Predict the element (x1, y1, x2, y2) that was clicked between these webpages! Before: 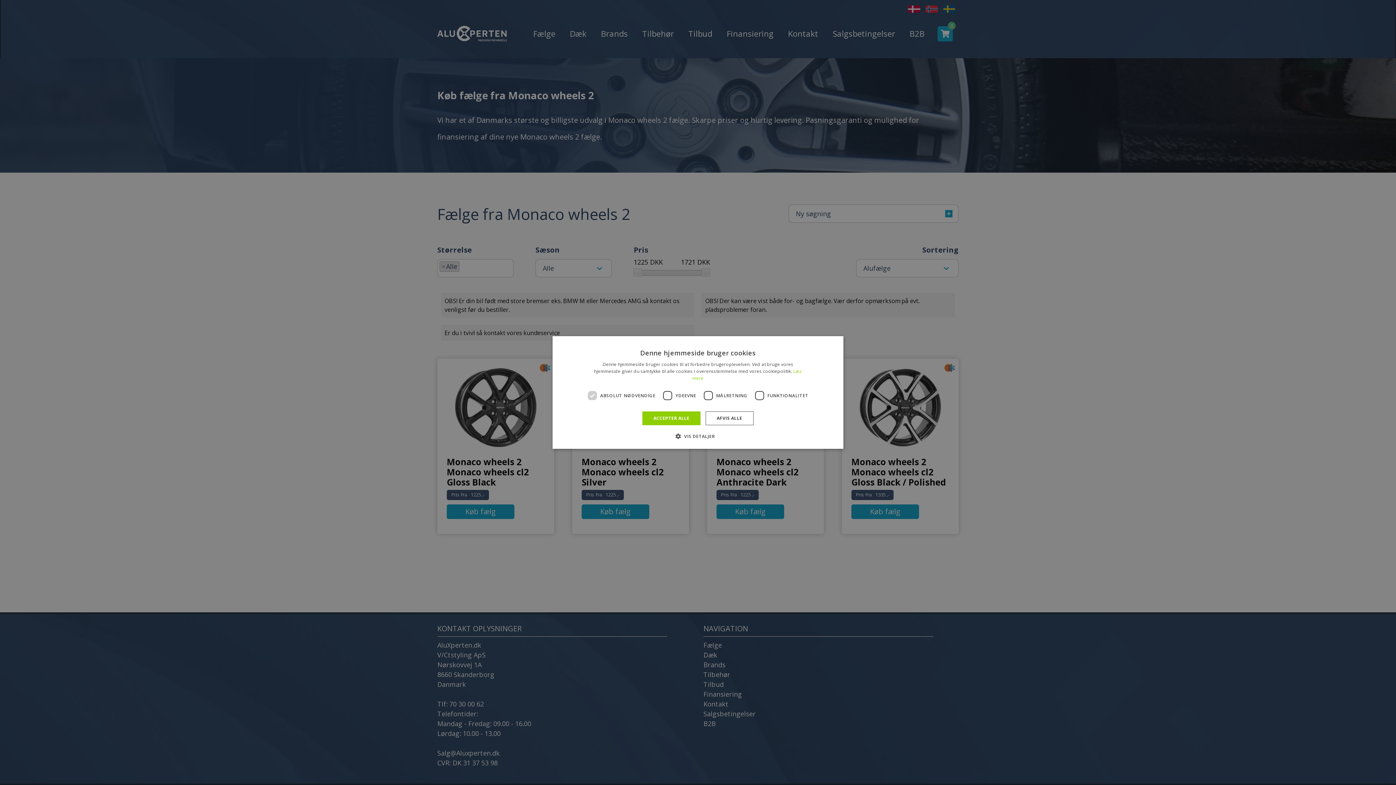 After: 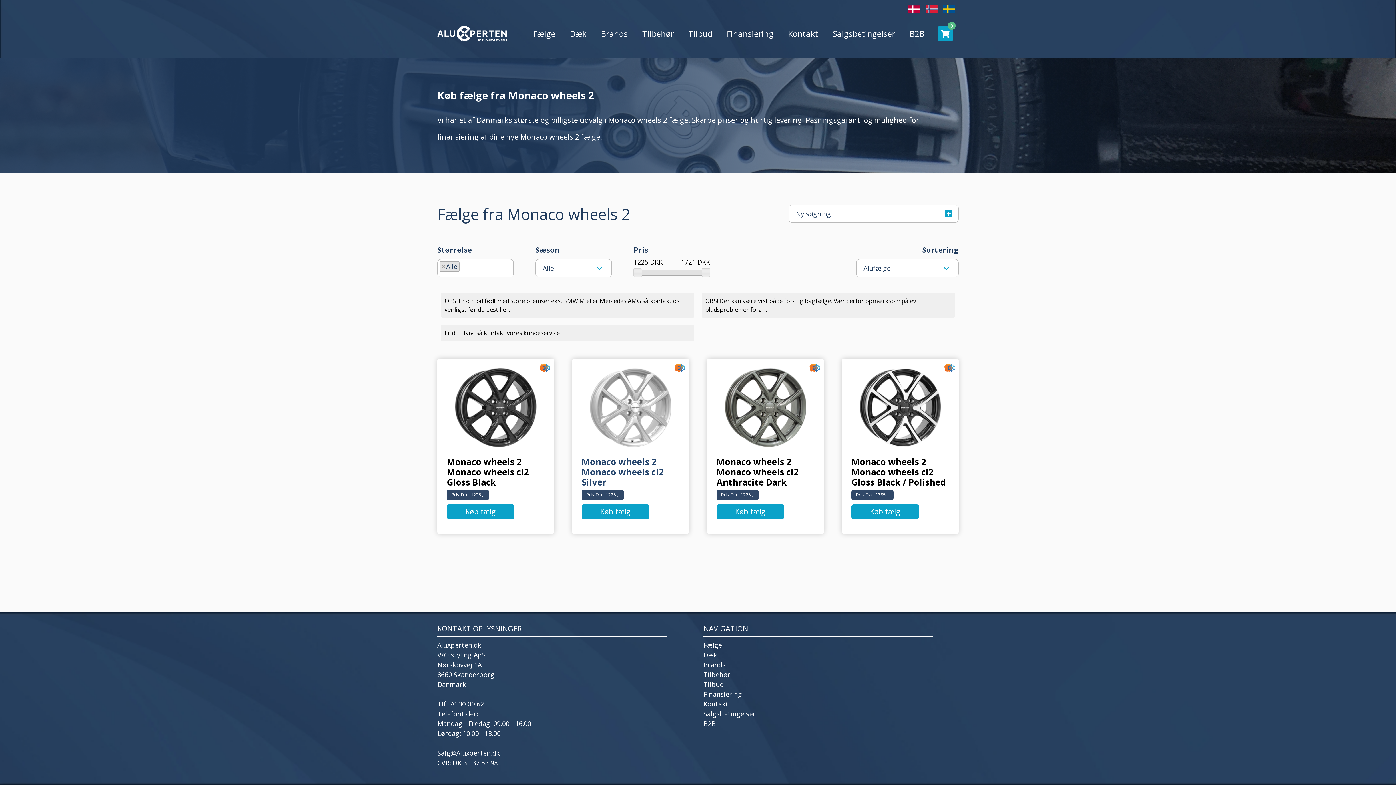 Action: label: ACCEPTER ALLE bbox: (642, 411, 700, 425)